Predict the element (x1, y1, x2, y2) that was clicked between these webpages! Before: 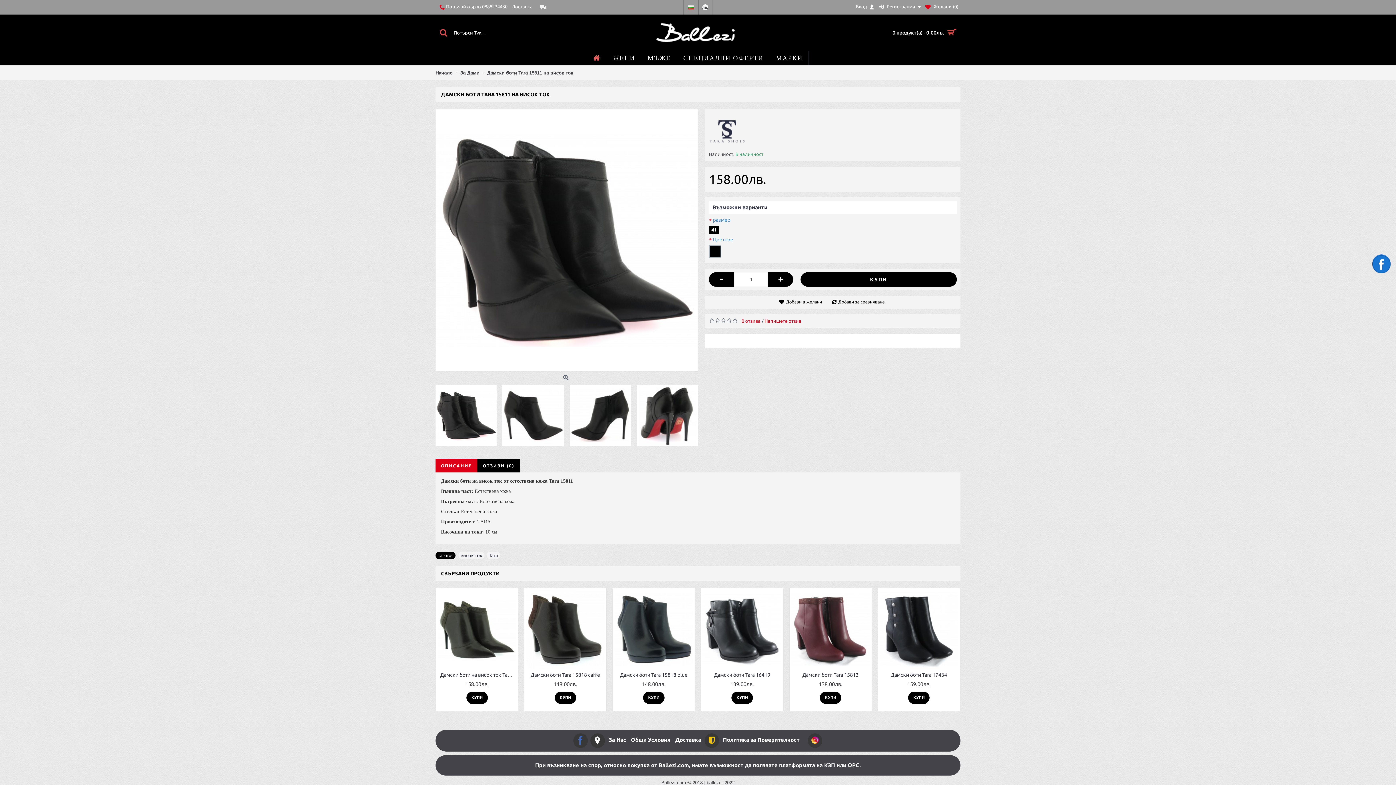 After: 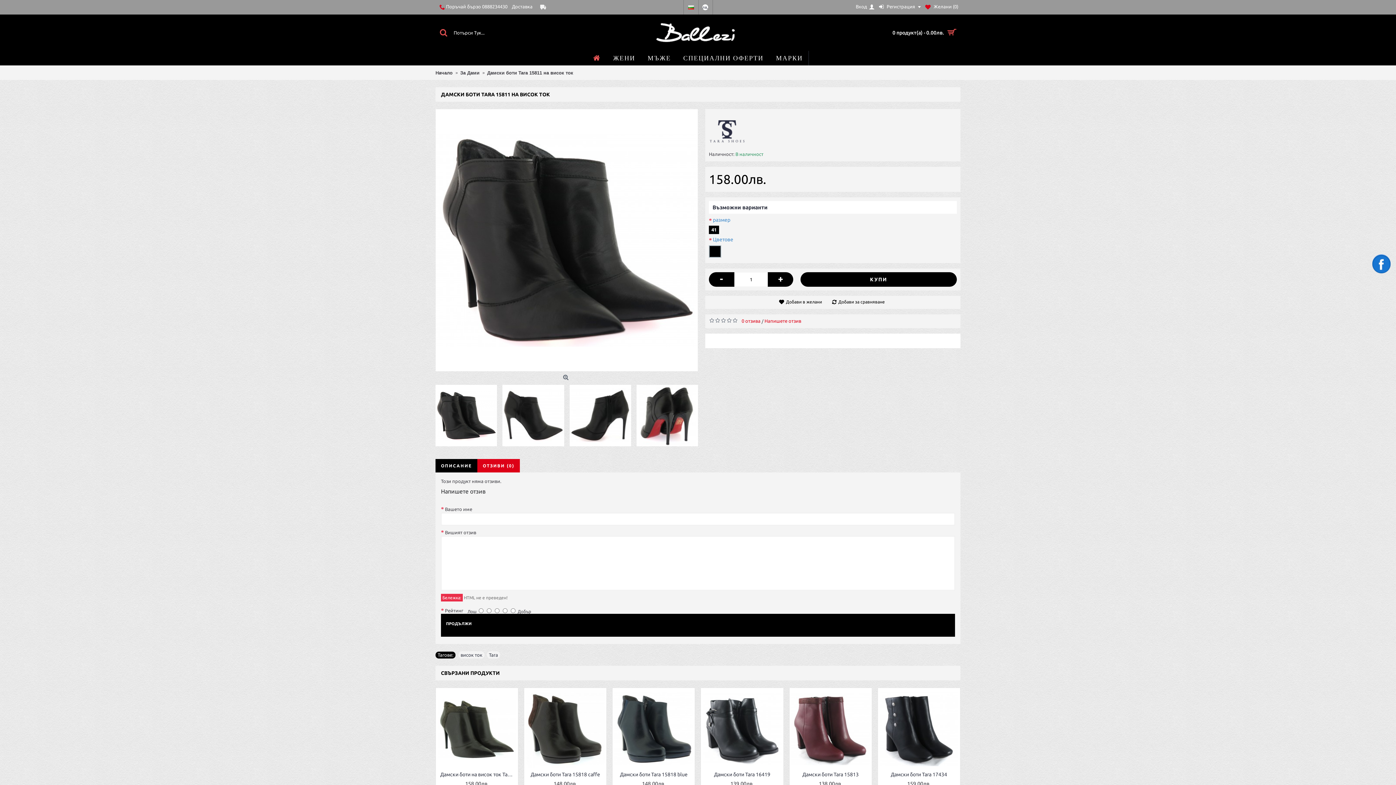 Action: bbox: (477, 459, 520, 472) label: ОТЗИВИ (0)